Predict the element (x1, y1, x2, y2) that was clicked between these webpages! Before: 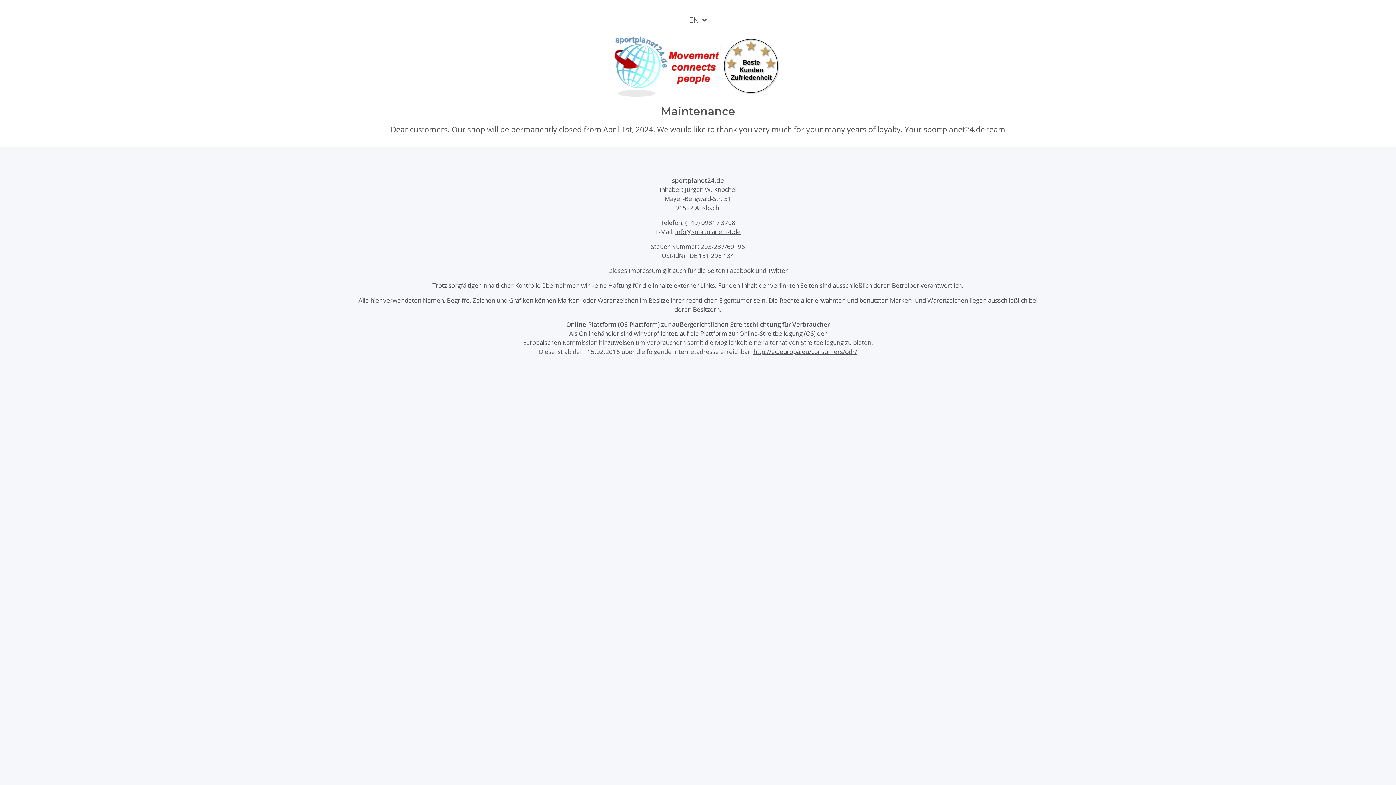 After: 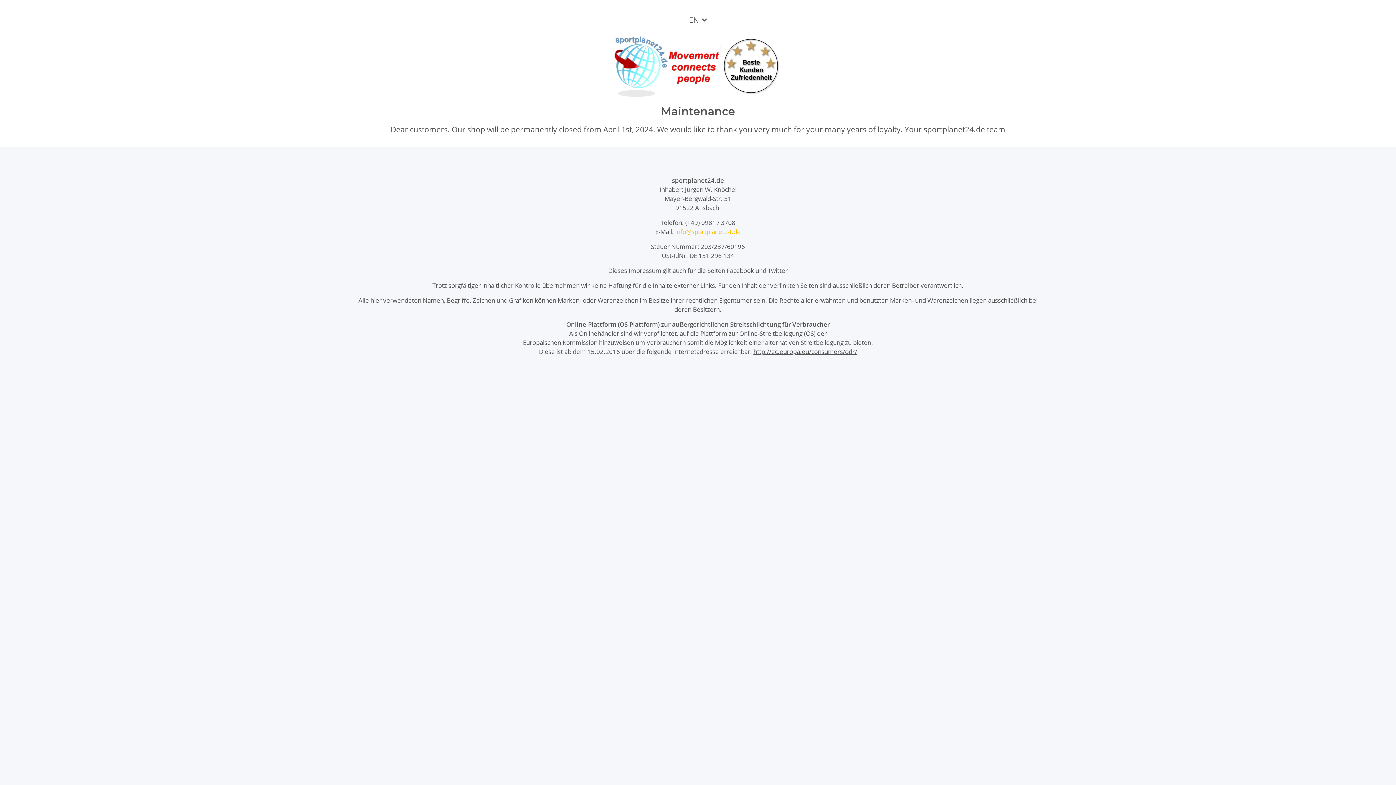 Action: bbox: (675, 227, 740, 236) label: info@sportplanet24.de